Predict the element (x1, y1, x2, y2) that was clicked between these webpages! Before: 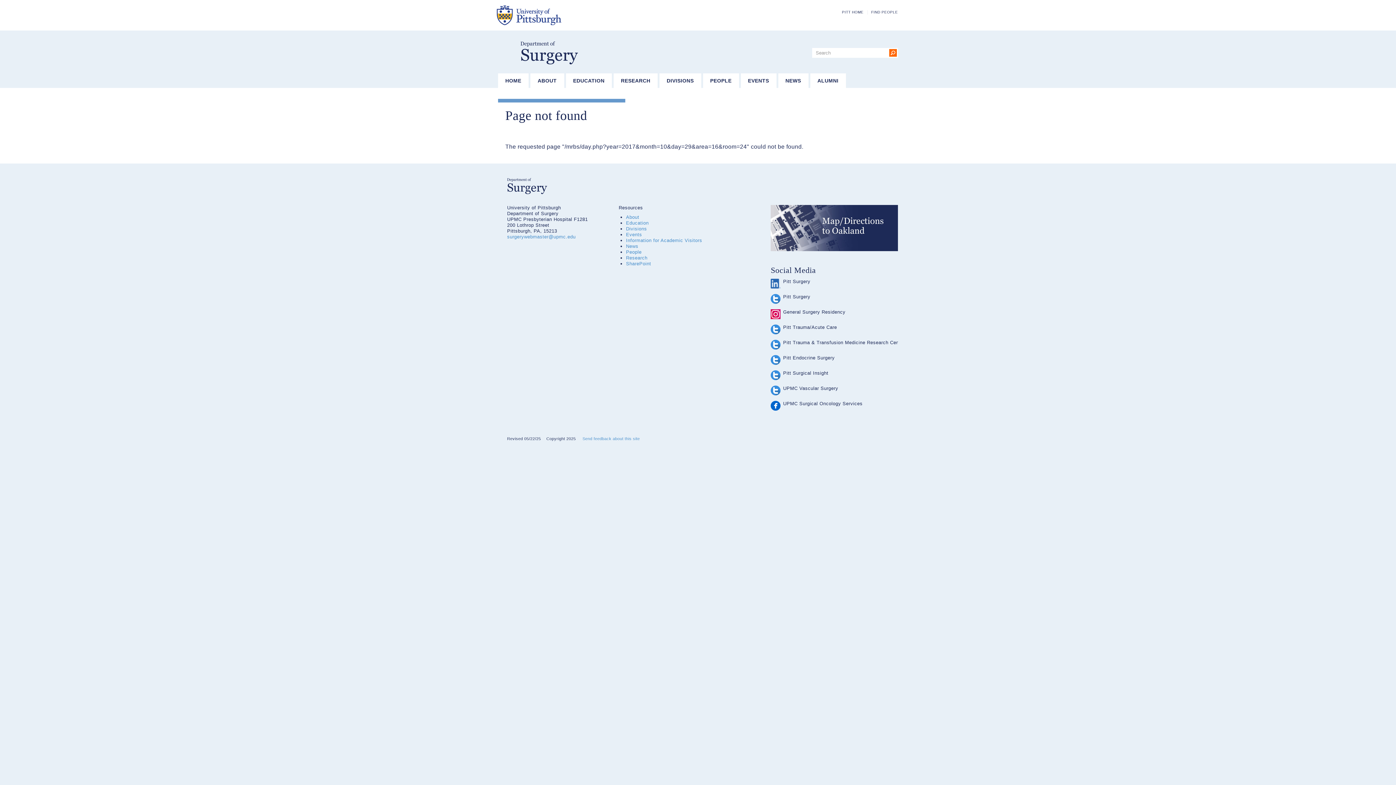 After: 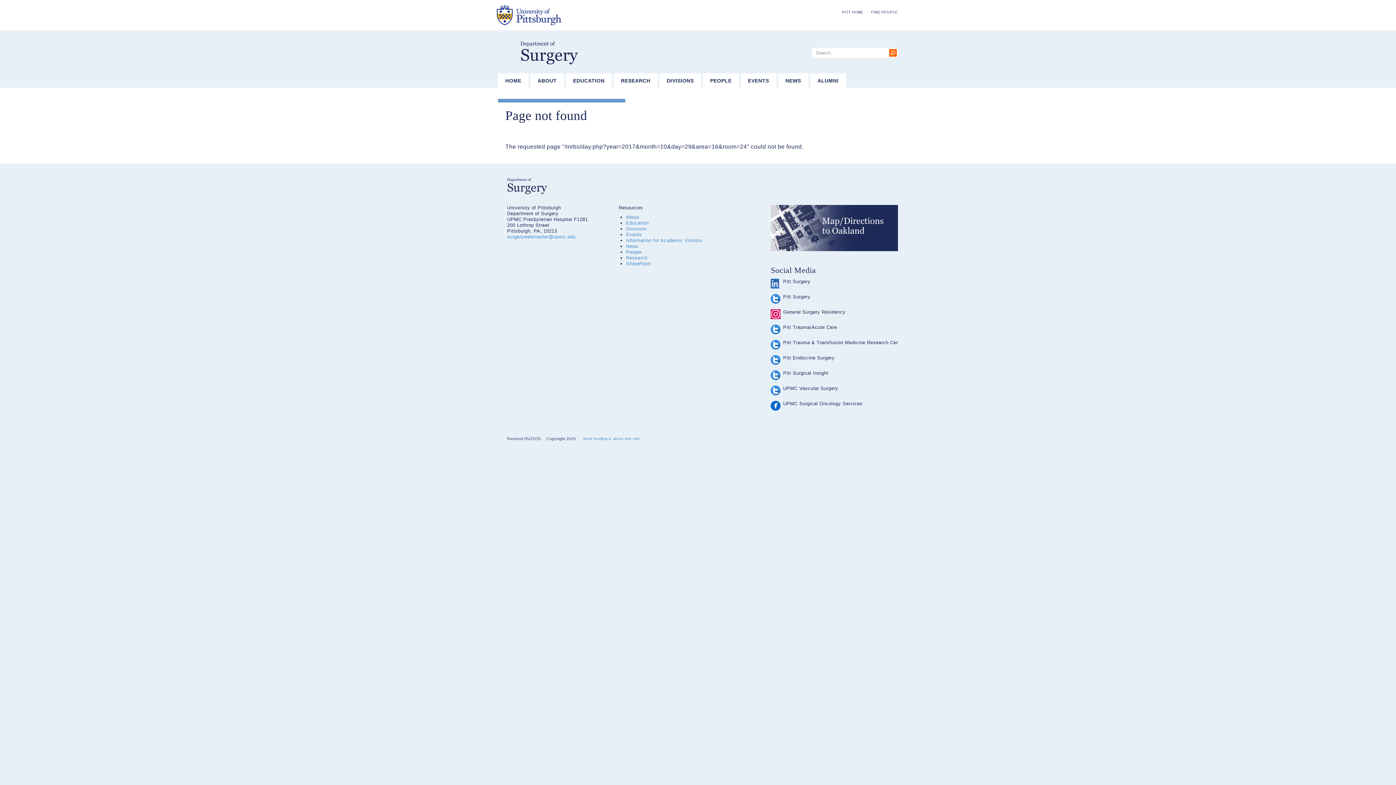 Action: bbox: (770, 324, 780, 334)